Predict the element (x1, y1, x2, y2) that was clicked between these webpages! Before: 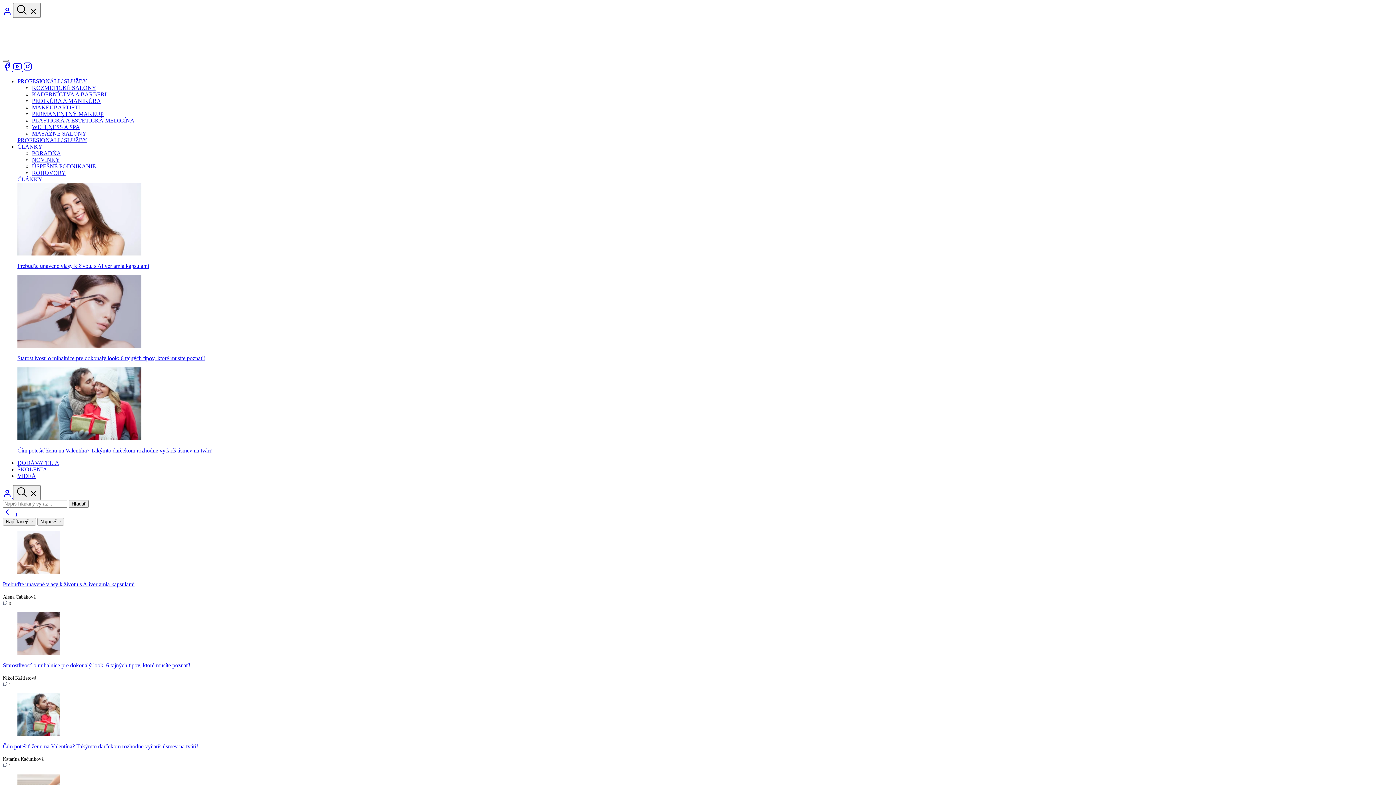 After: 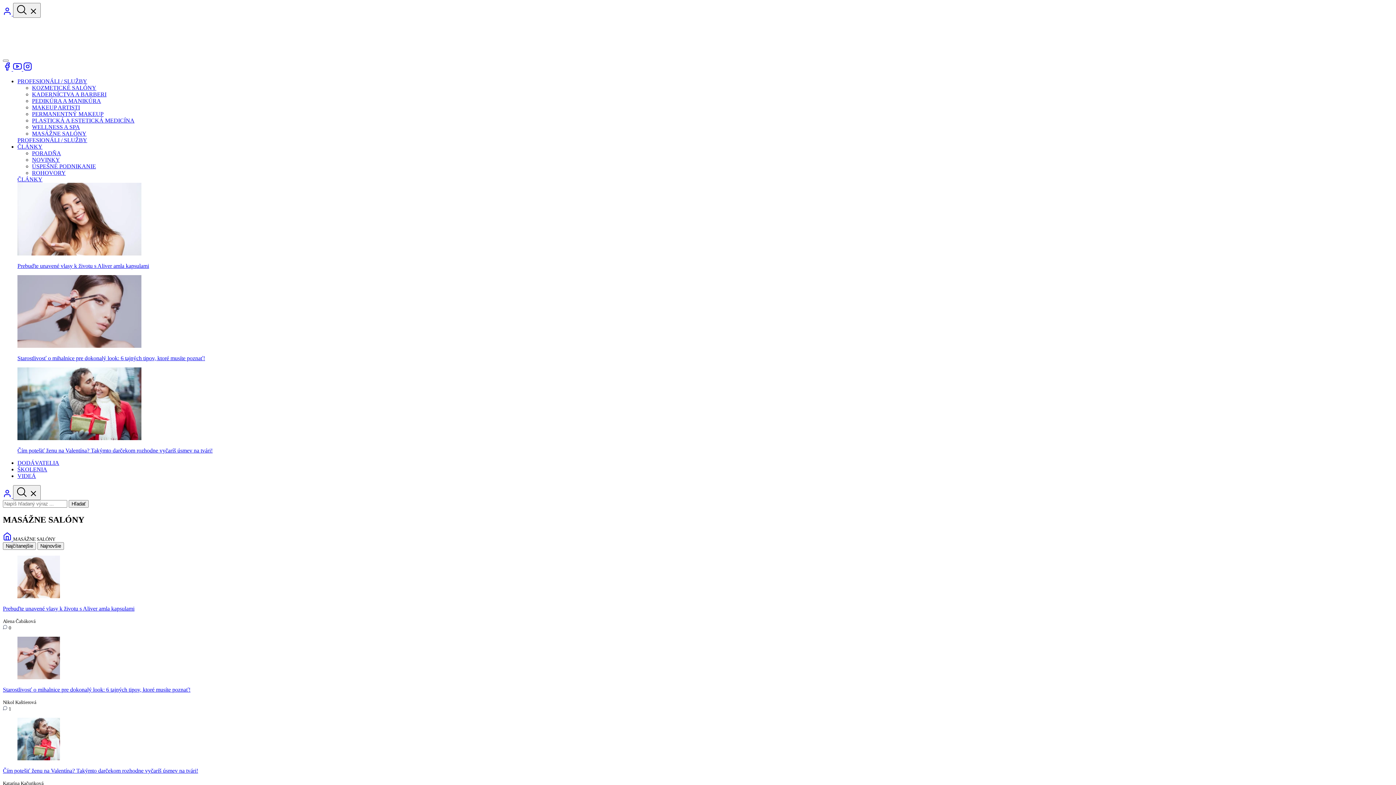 Action: bbox: (32, 130, 86, 136) label: MASÁŽNE SALÓNY